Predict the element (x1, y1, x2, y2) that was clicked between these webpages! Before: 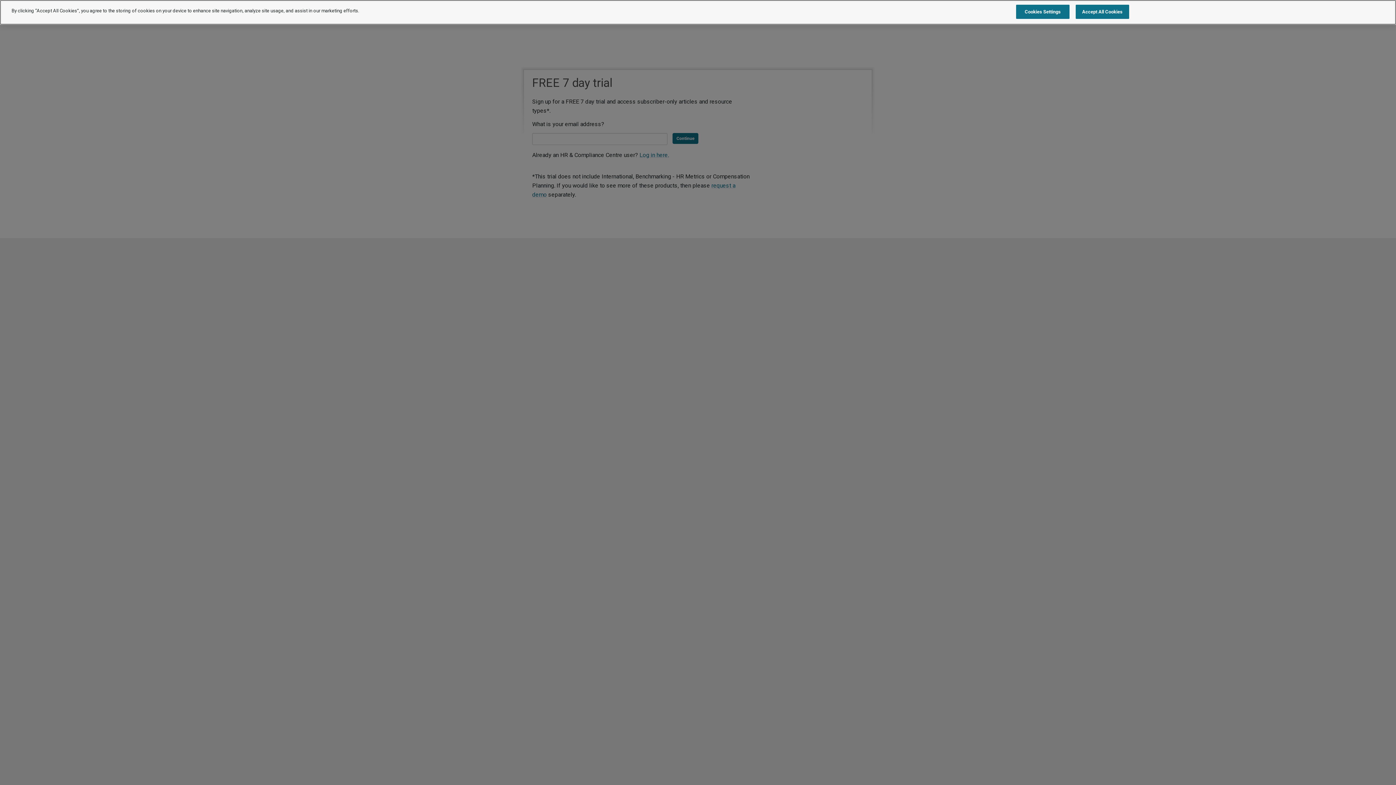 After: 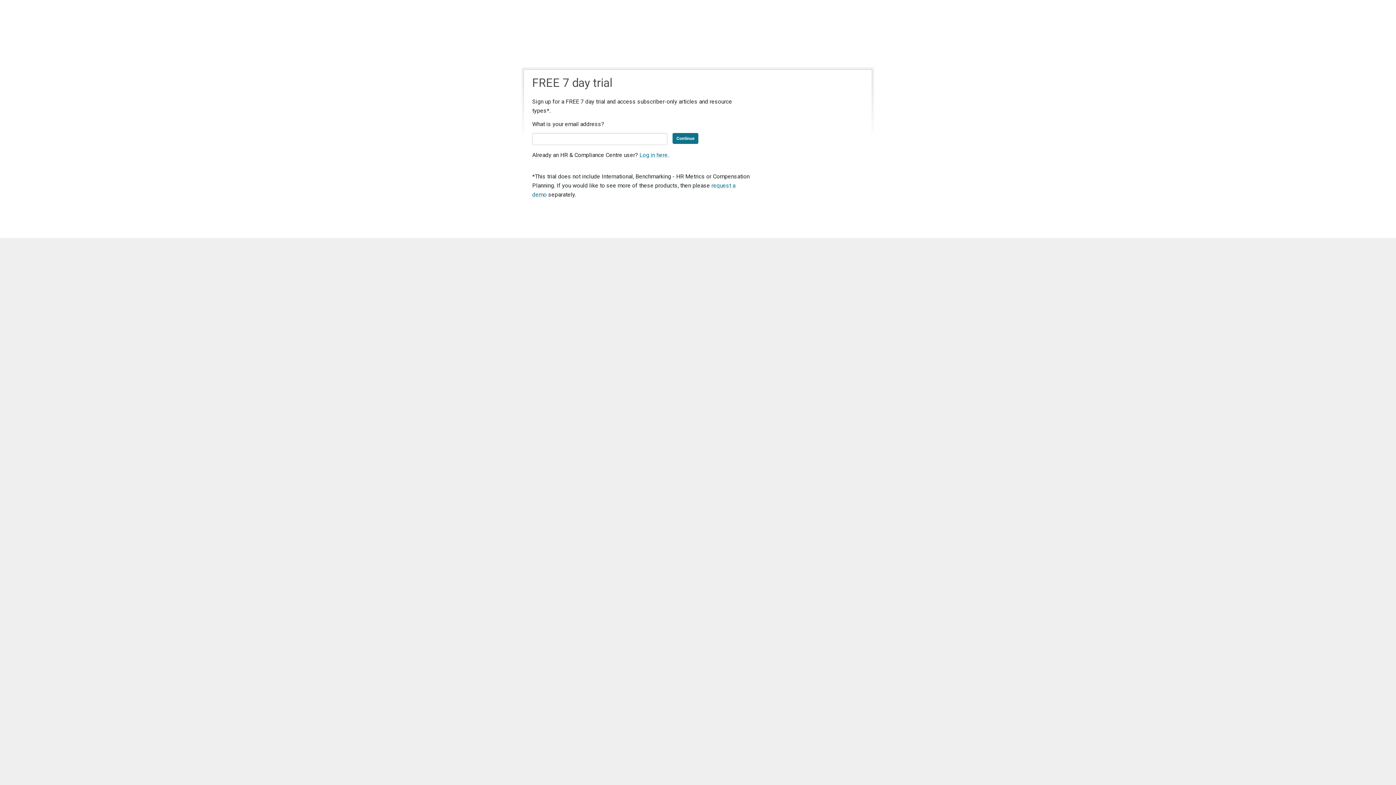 Action: bbox: (1075, 4, 1129, 18) label: Accept All Cookies